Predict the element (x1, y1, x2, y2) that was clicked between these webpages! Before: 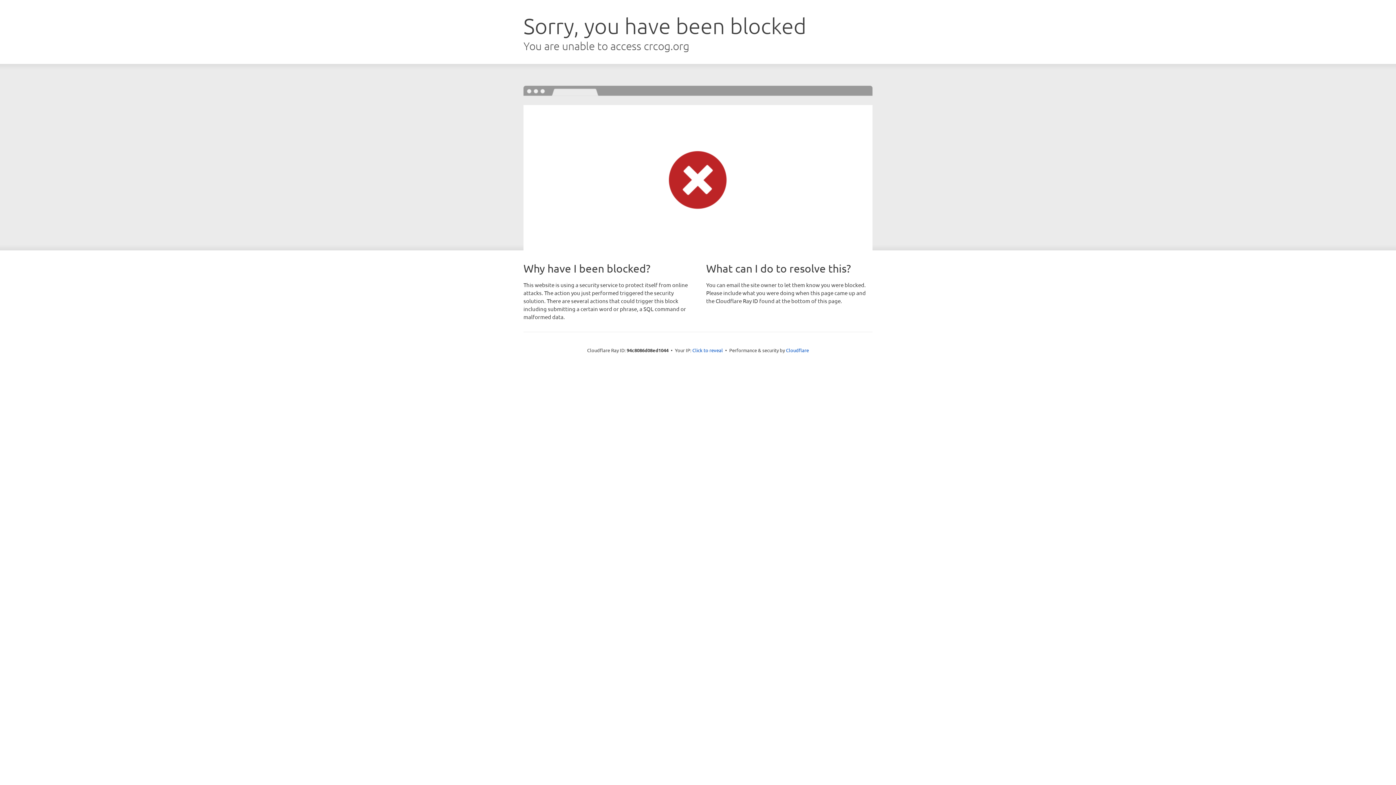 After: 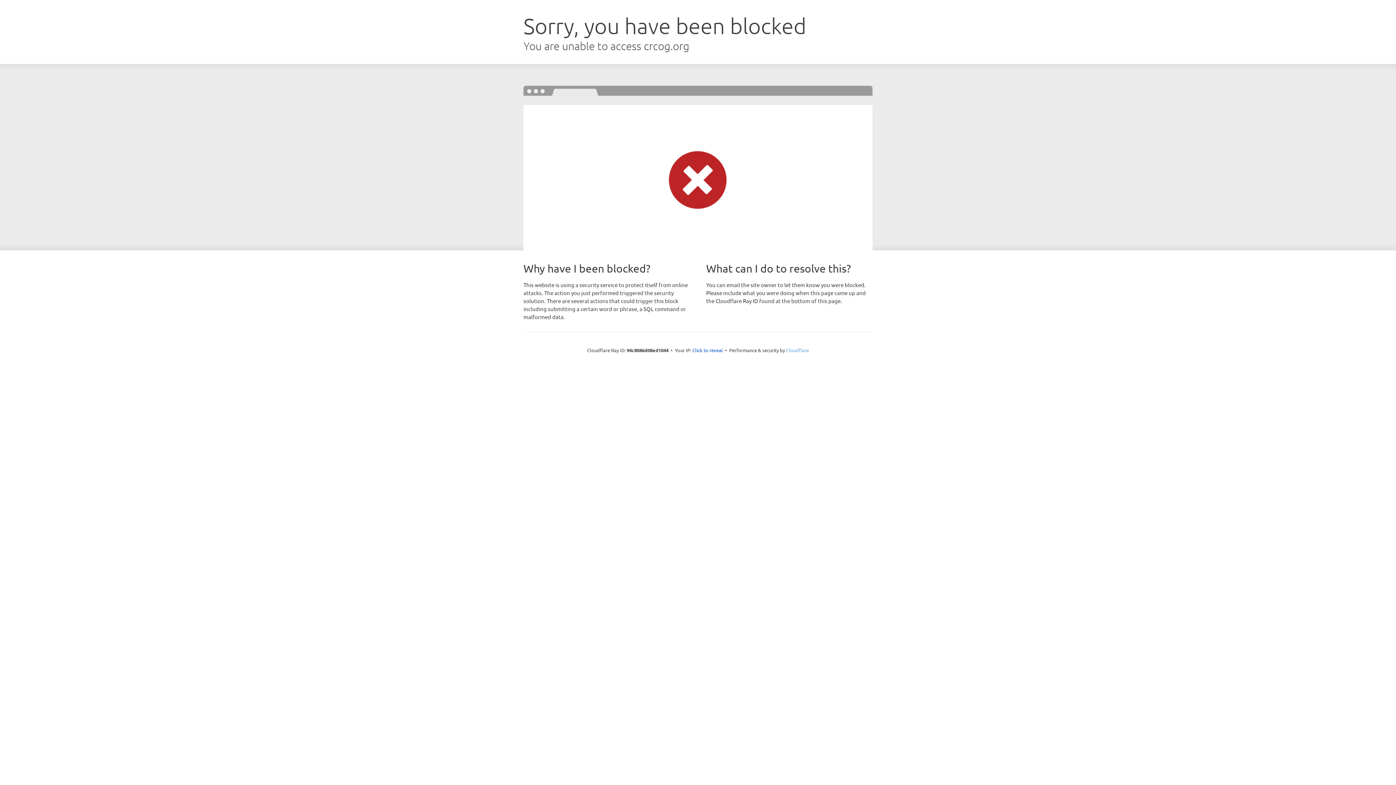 Action: bbox: (786, 347, 809, 353) label: Cloudflare